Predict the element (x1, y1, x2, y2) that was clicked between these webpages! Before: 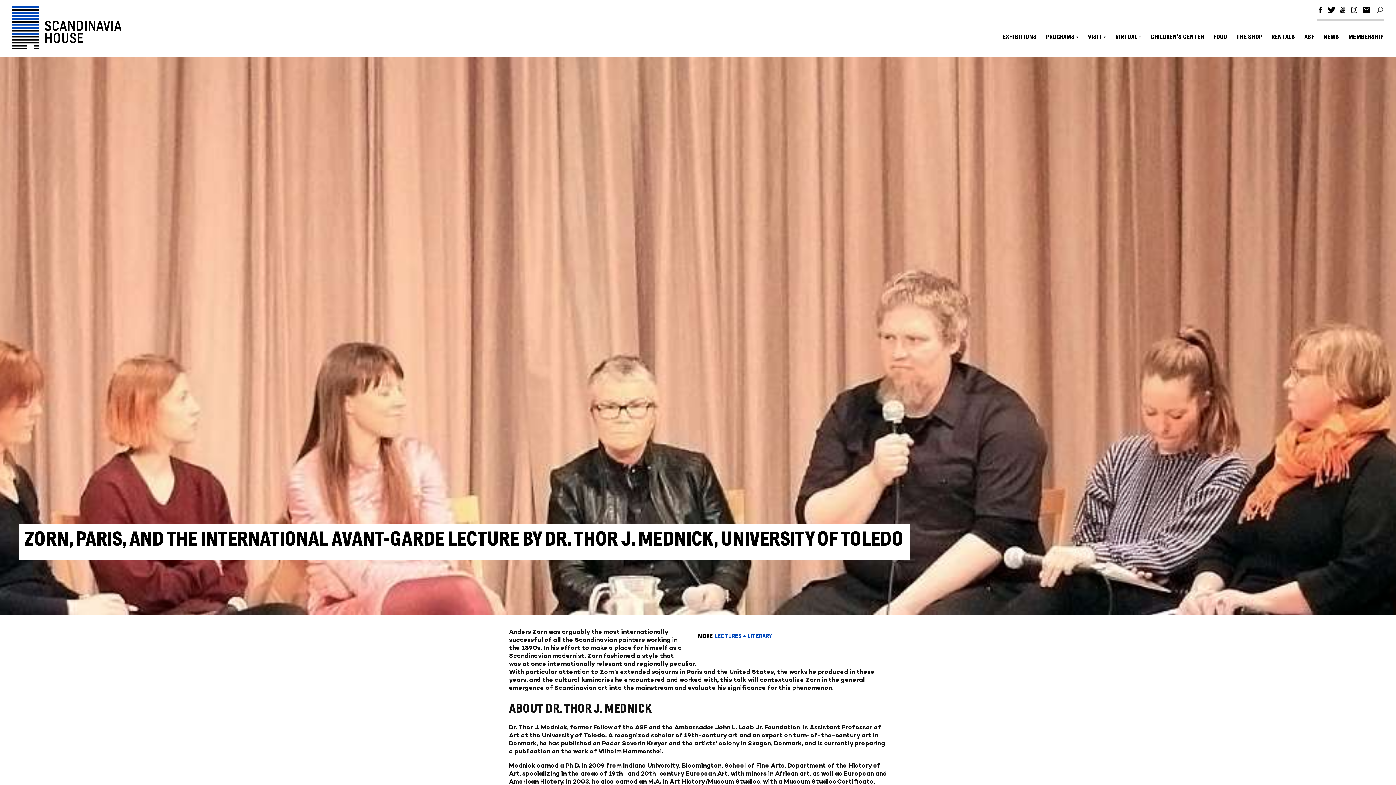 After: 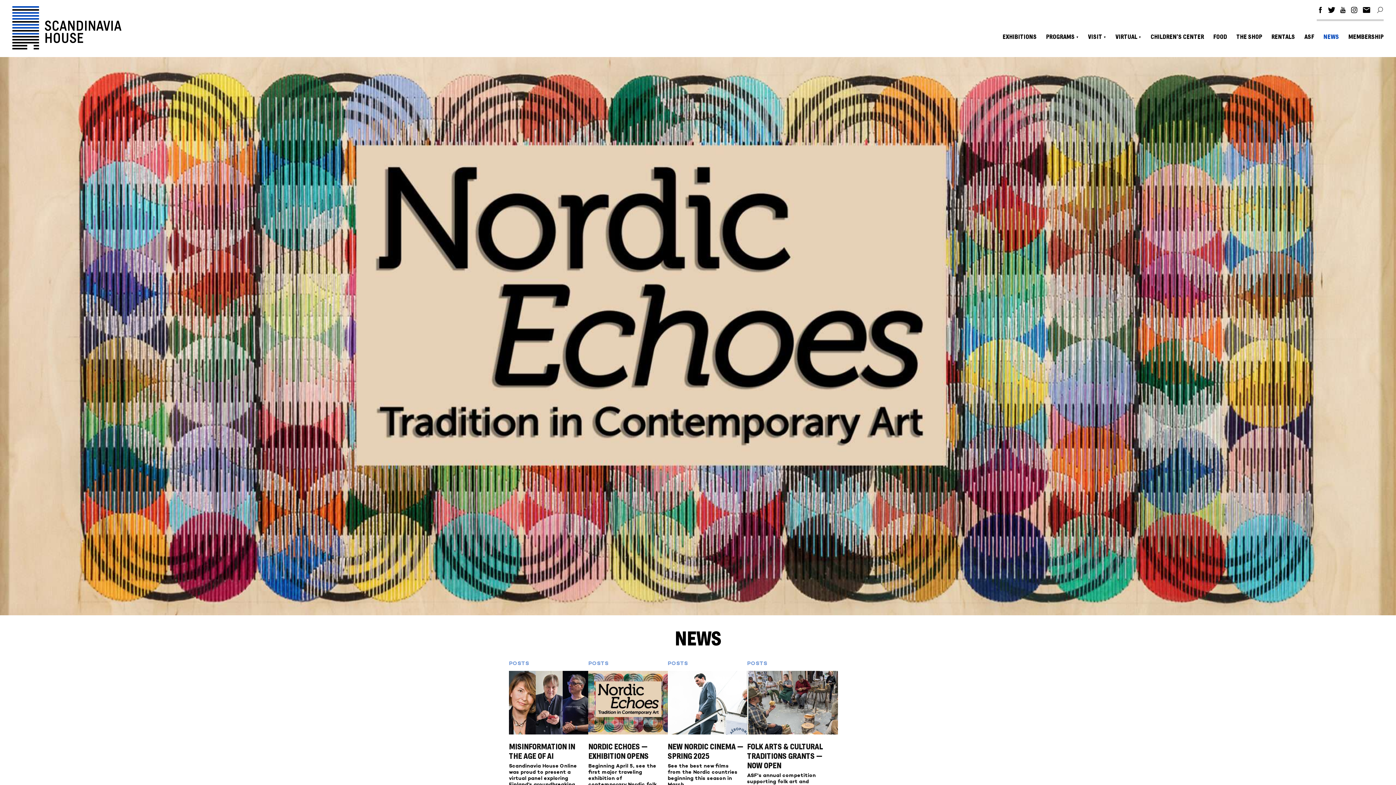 Action: label: NEWS bbox: (1319, 32, 1344, 50)